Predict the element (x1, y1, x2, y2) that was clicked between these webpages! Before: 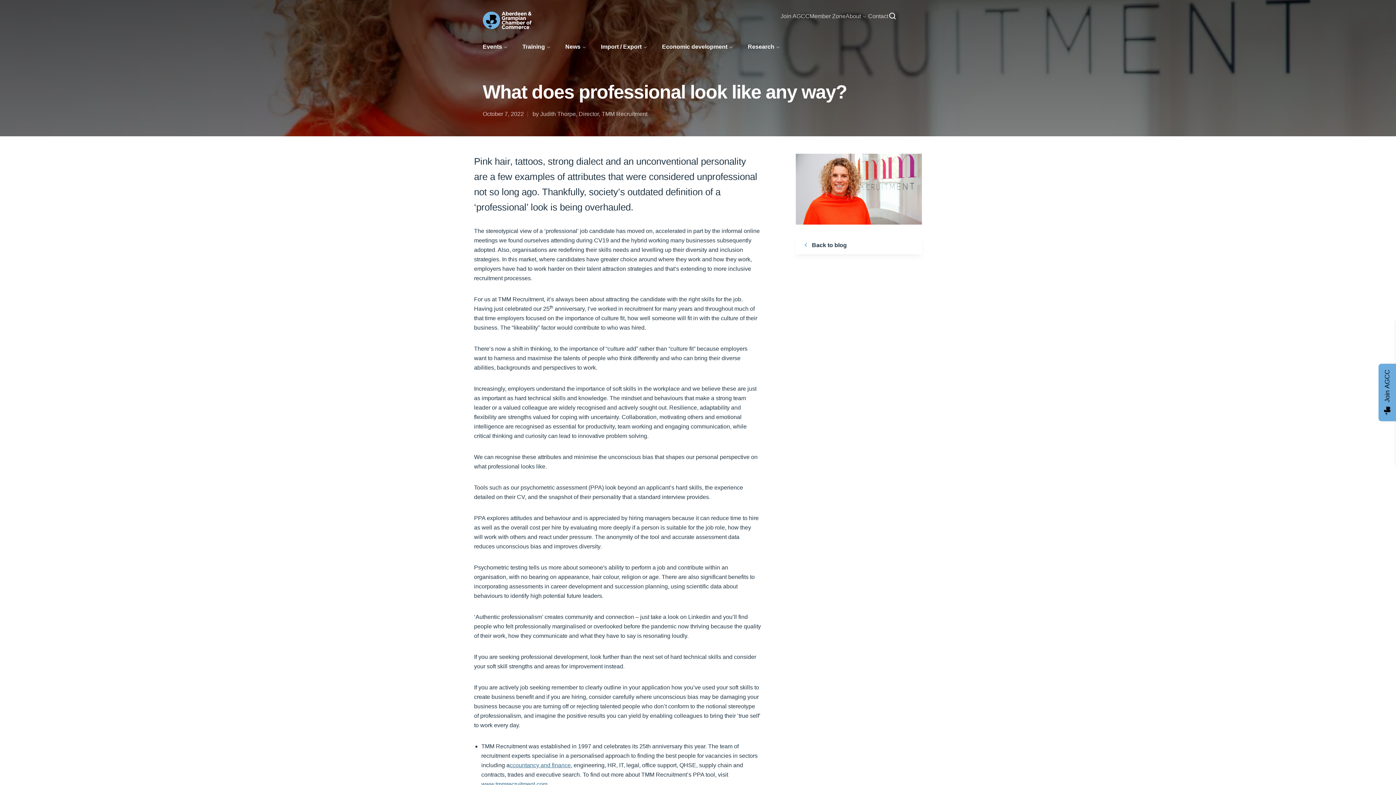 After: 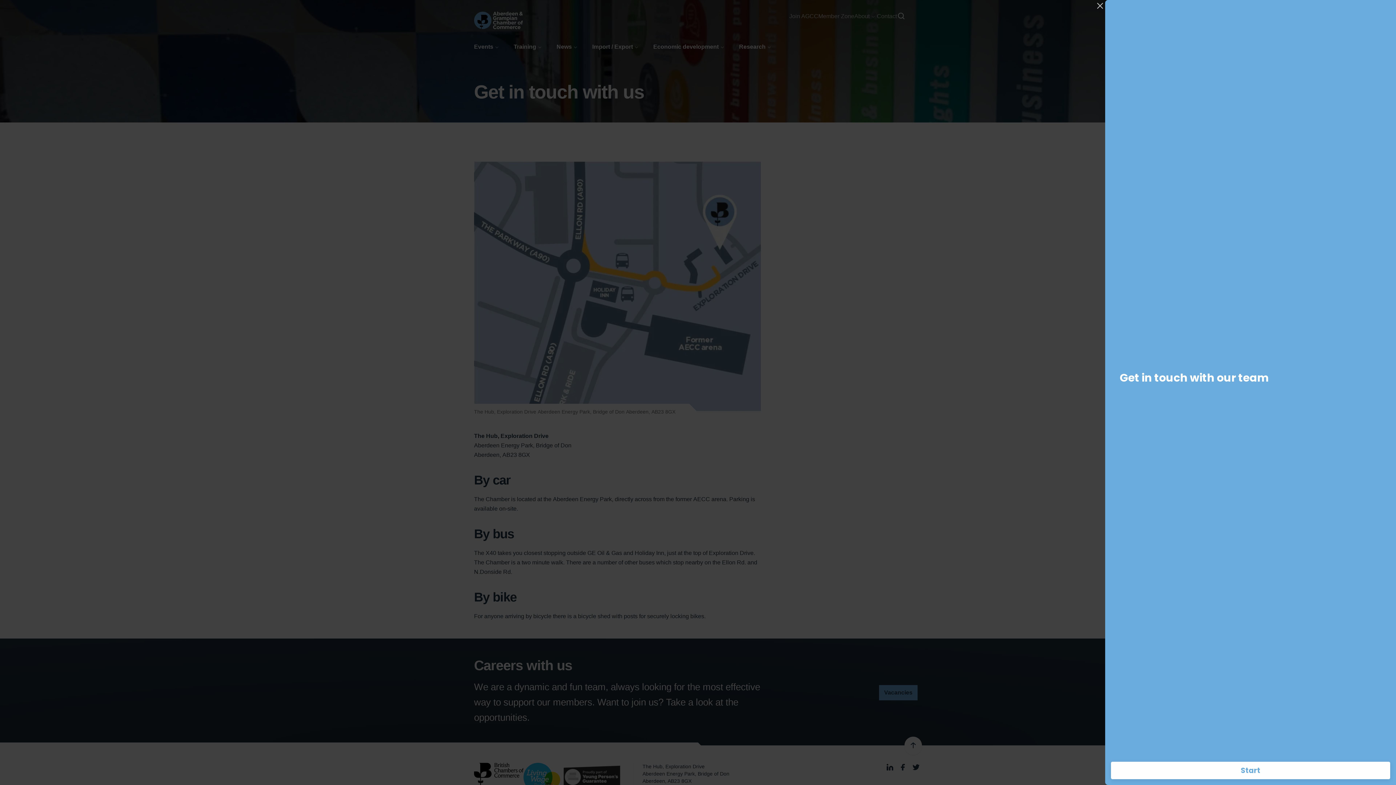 Action: label: Contact bbox: (868, 11, 888, 21)